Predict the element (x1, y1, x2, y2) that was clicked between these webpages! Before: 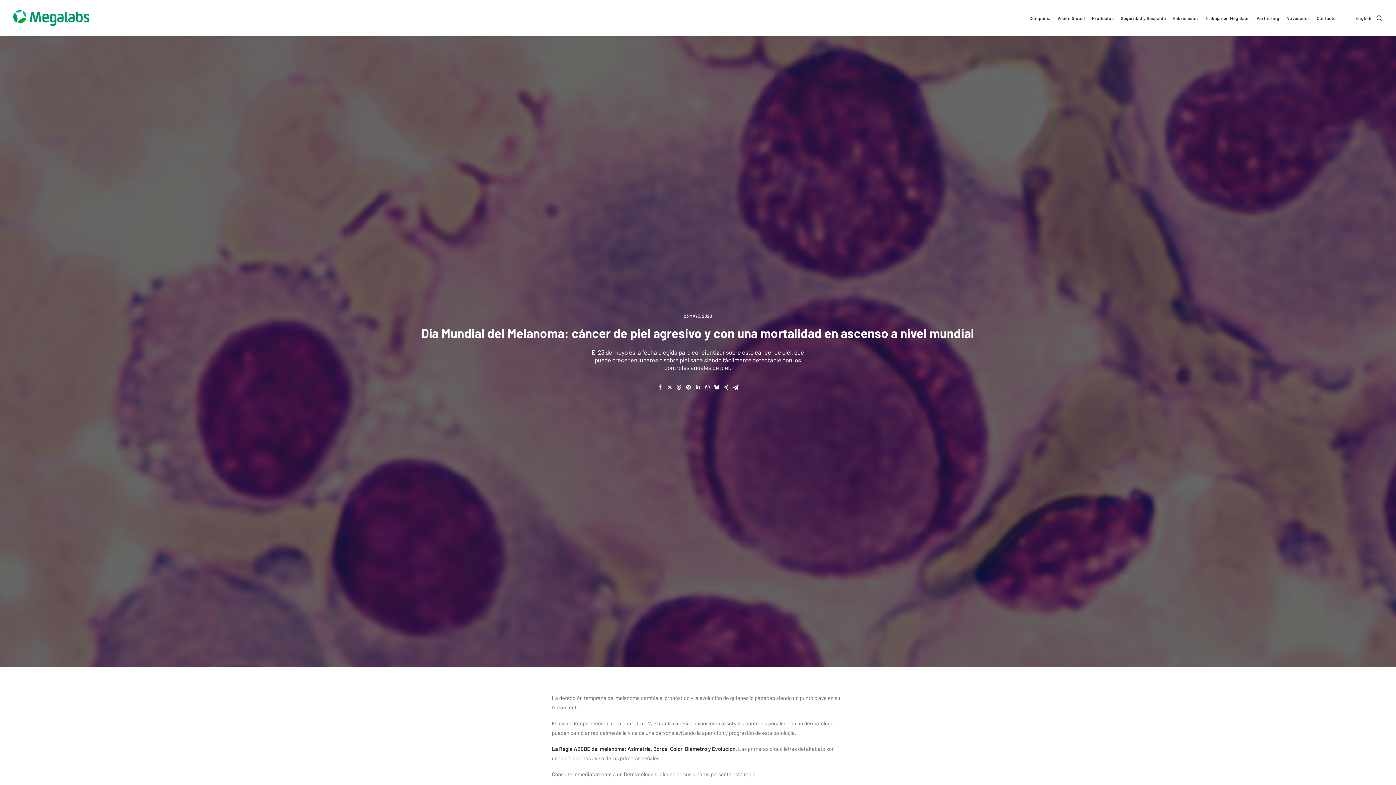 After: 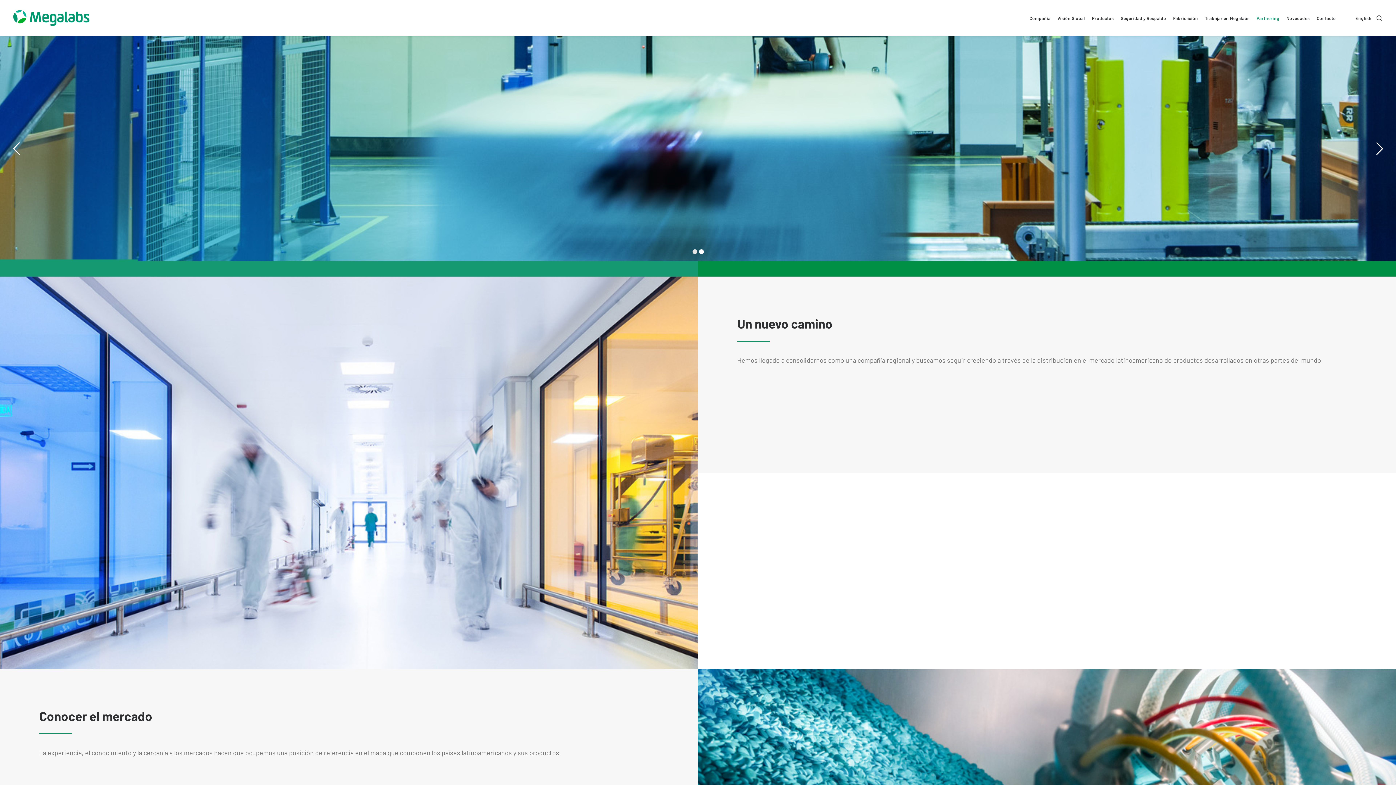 Action: bbox: (1254, 0, 1282, 36) label: Partnering